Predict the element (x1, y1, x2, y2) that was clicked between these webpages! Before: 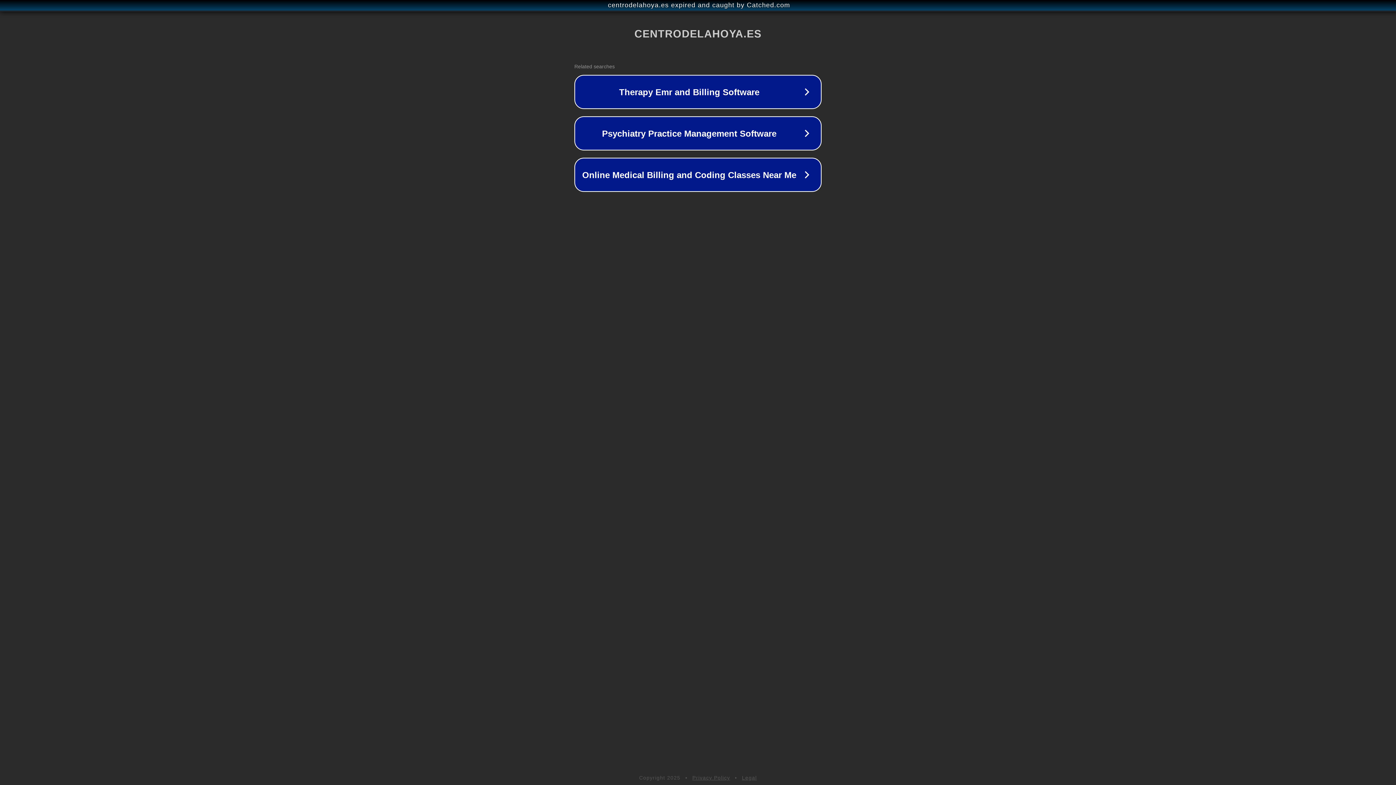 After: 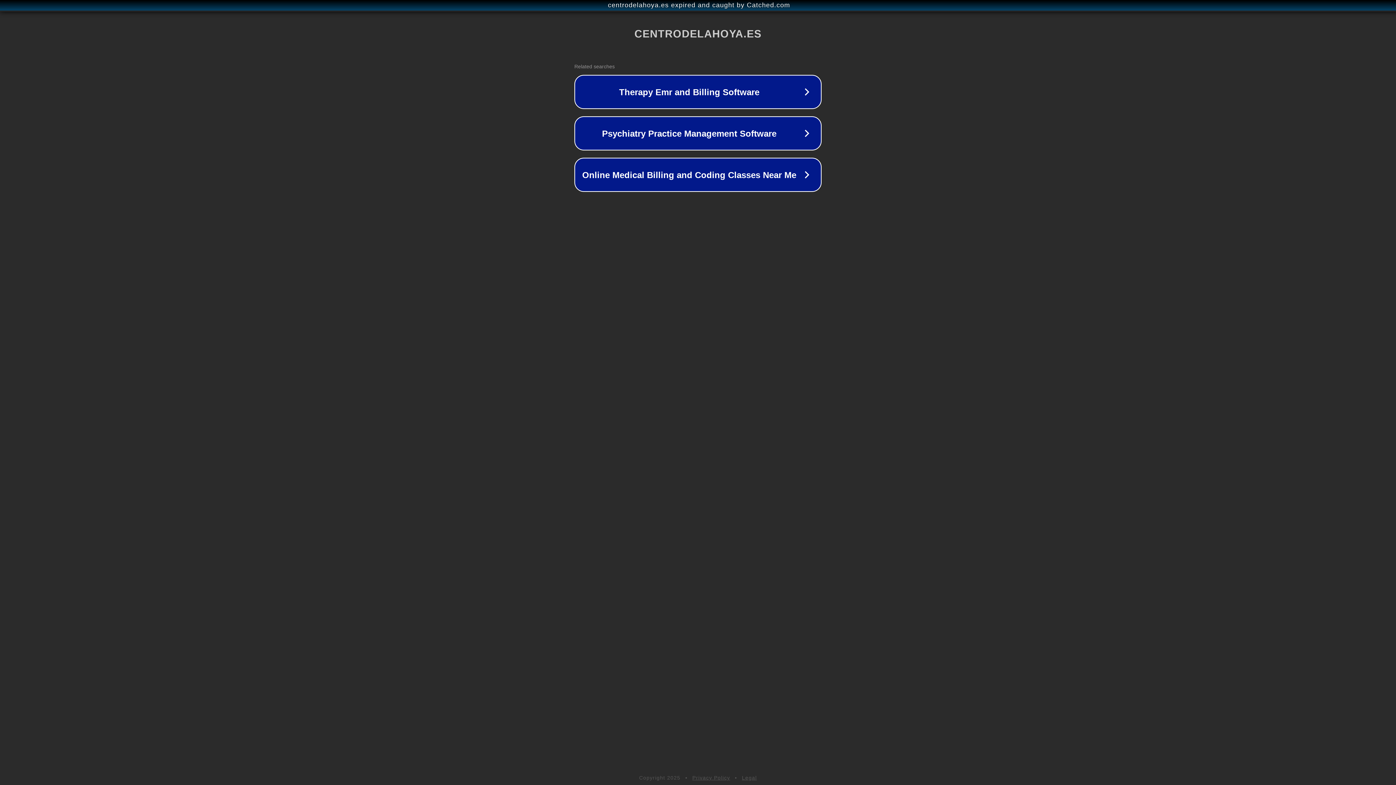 Action: bbox: (742, 775, 757, 781) label: Legal